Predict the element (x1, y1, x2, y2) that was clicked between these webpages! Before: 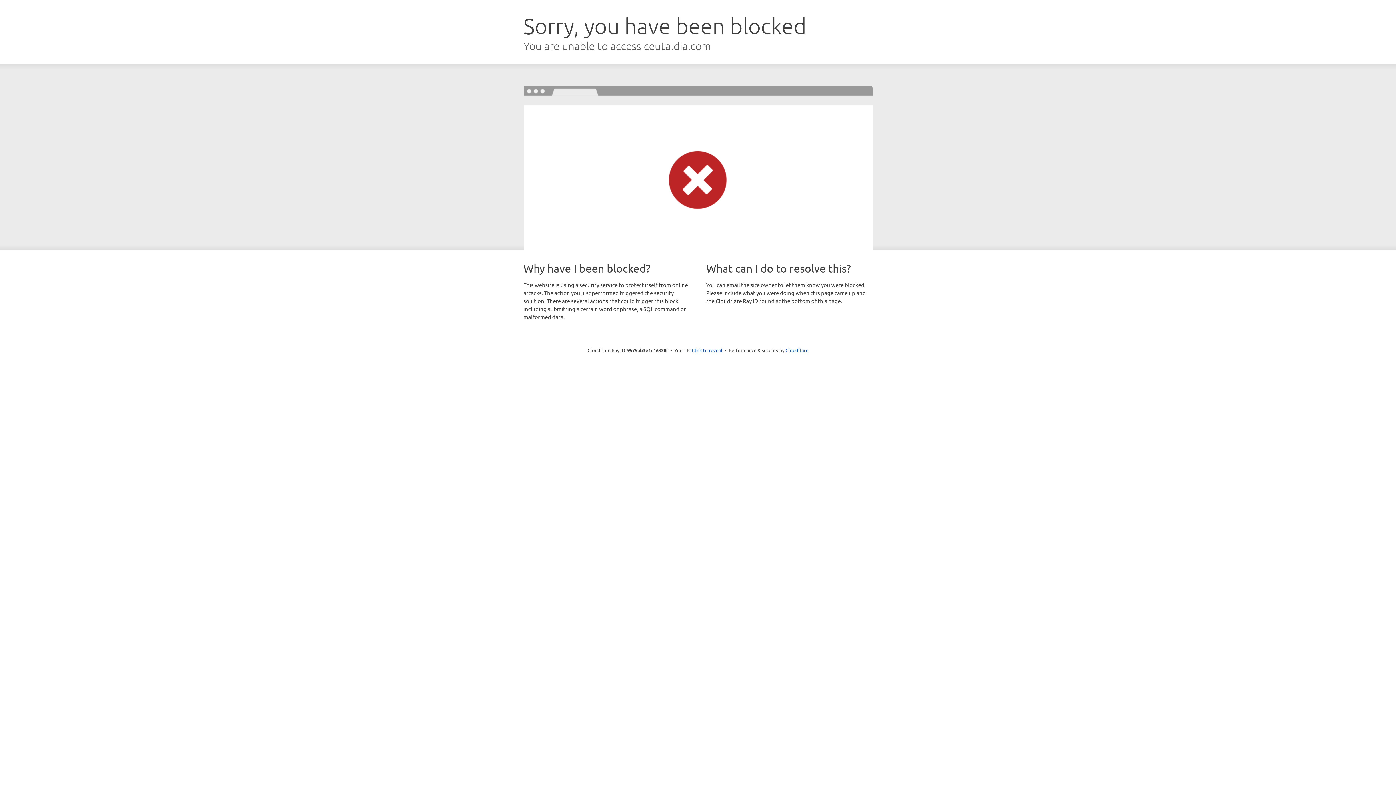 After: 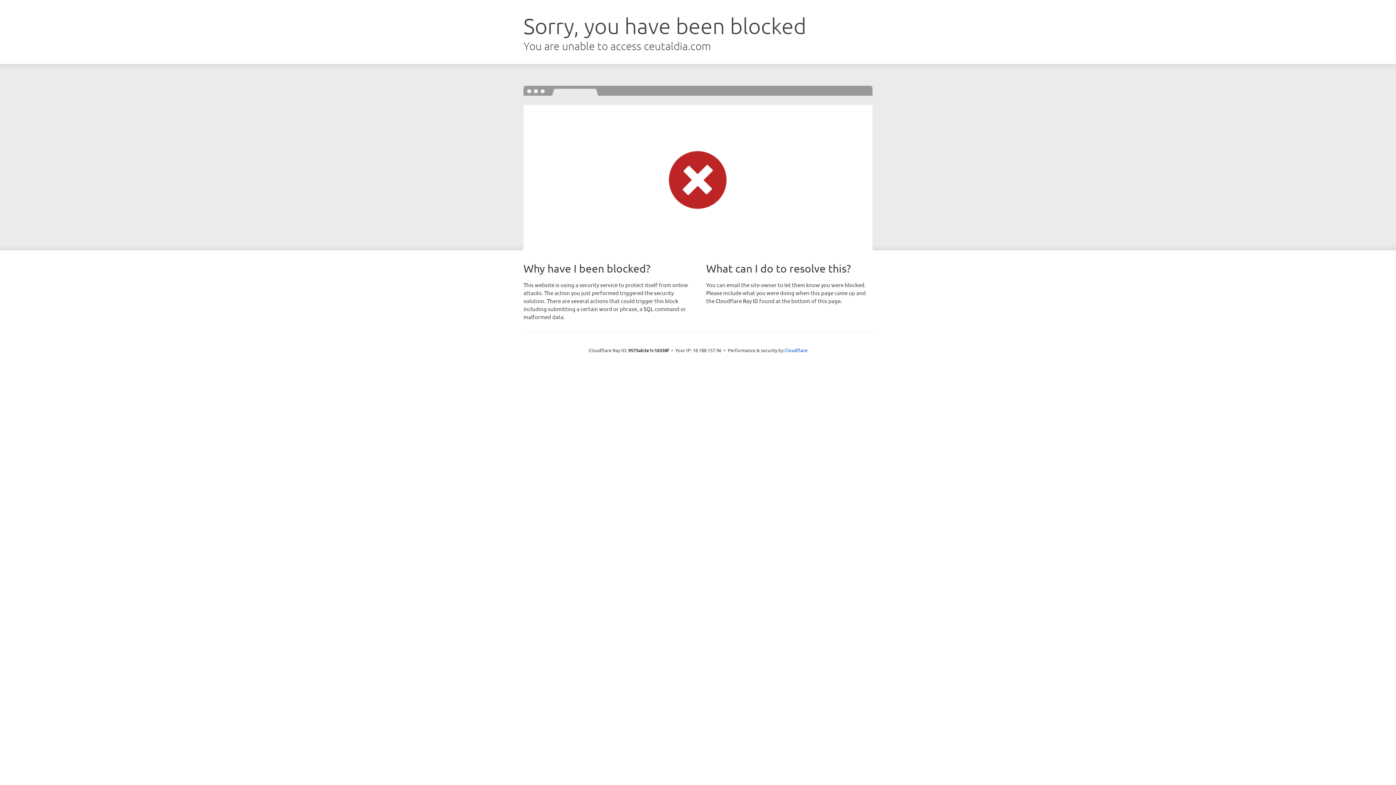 Action: label: Click to reveal bbox: (692, 346, 722, 353)